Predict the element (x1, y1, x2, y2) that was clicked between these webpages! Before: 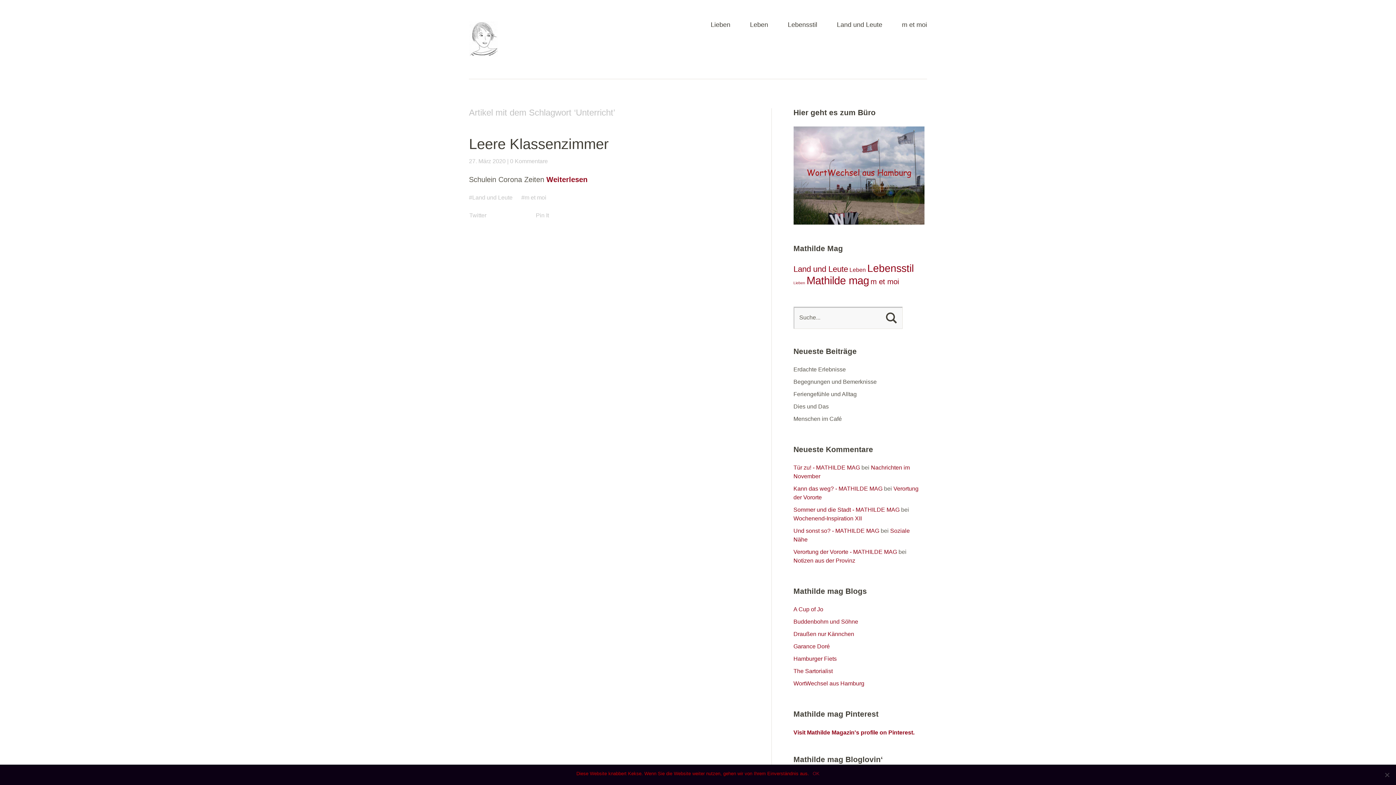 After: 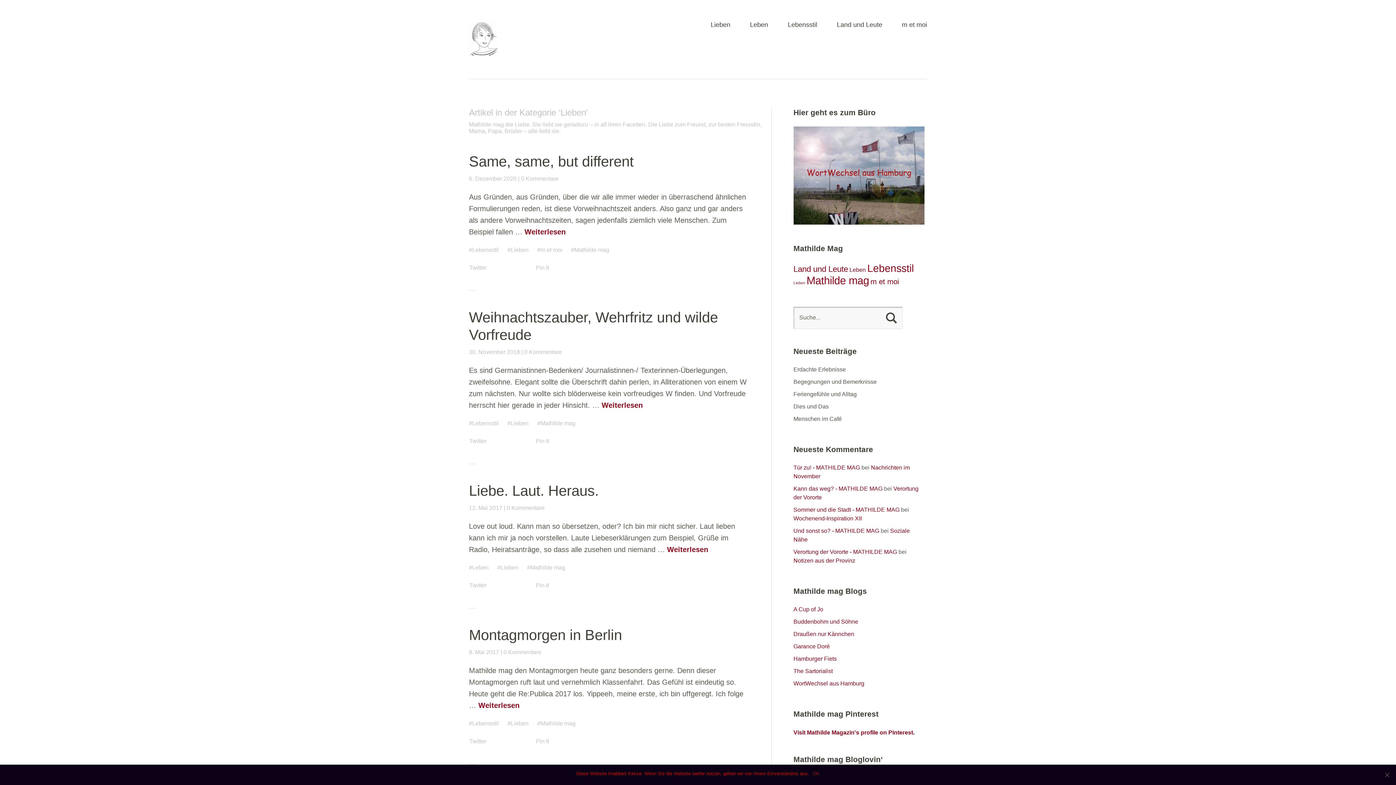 Action: bbox: (710, 21, 730, 34) label: Lieben